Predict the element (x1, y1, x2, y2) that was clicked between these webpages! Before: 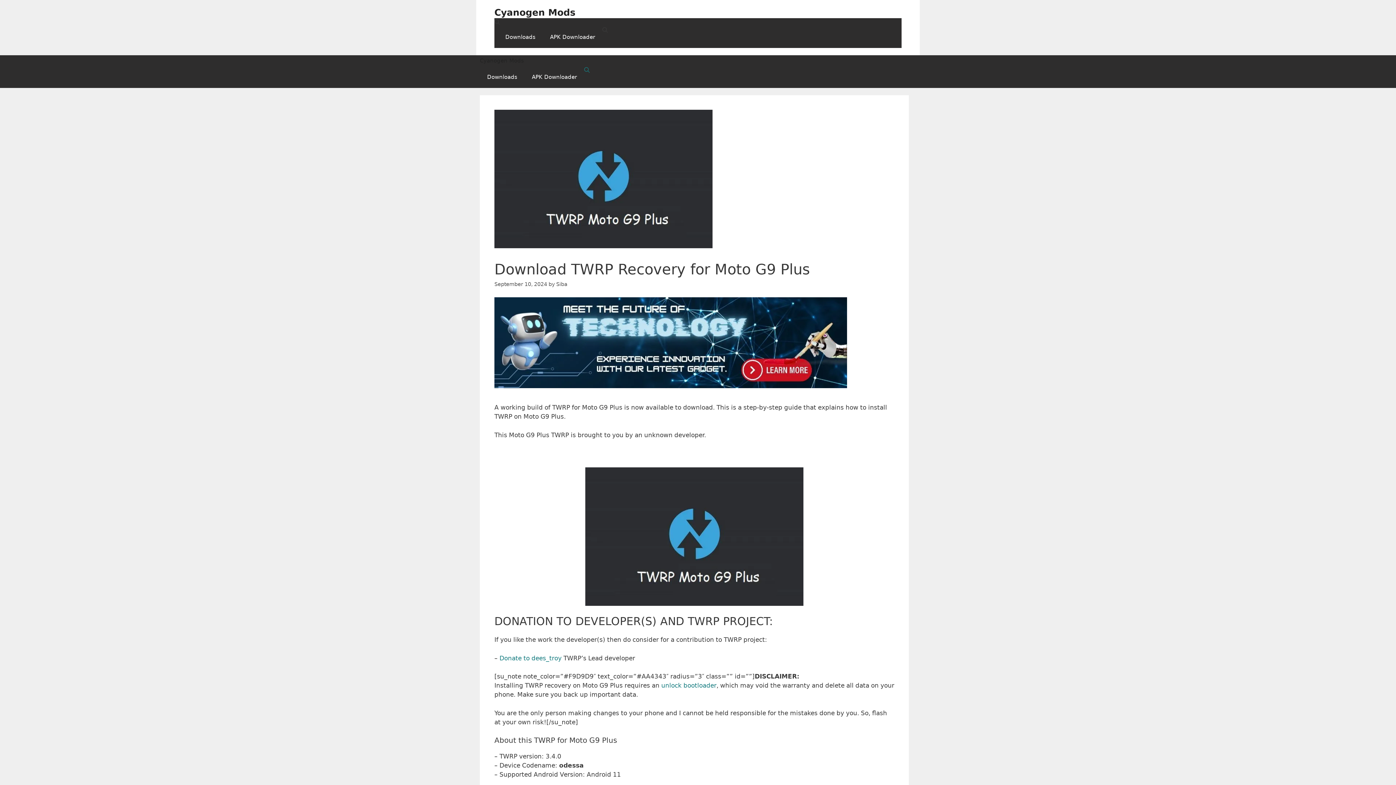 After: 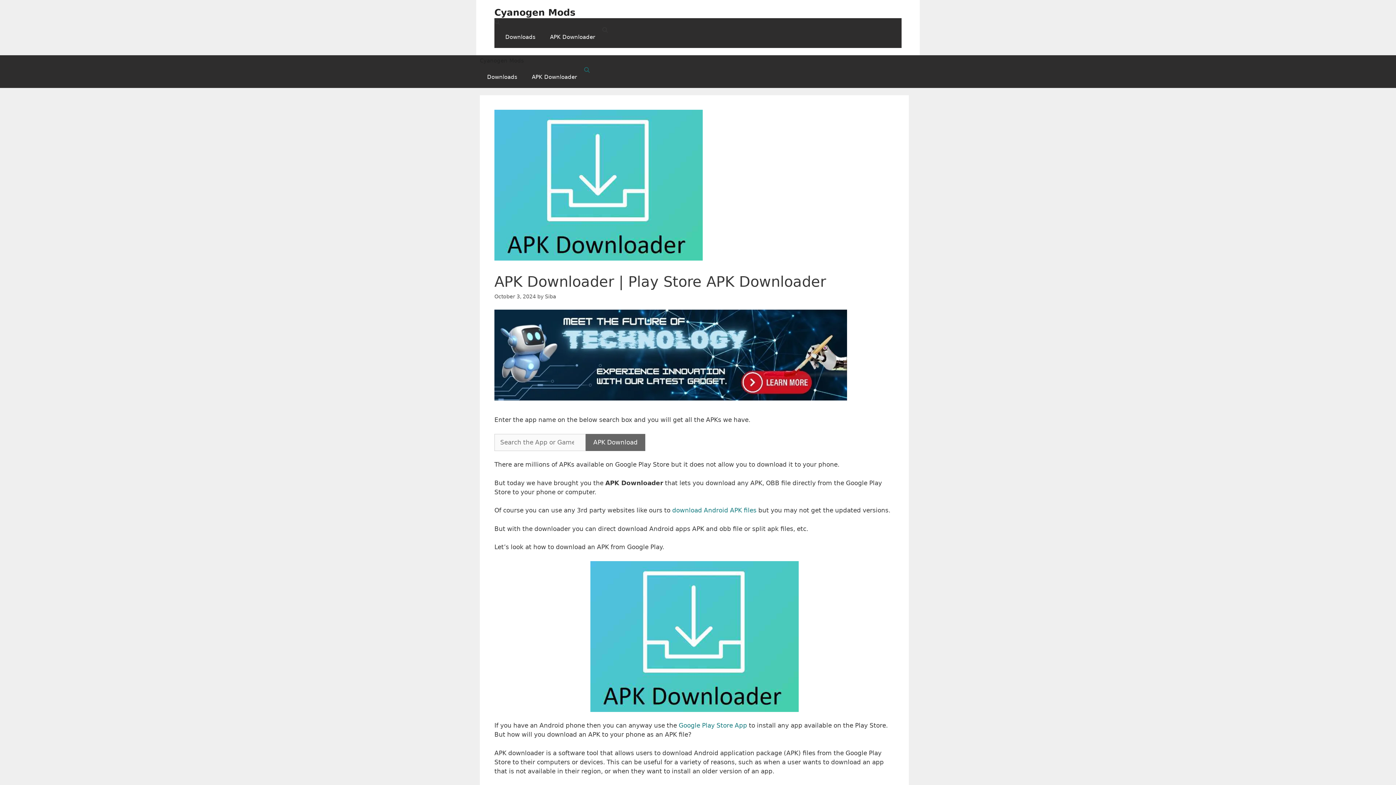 Action: label: APK Downloader bbox: (524, 66, 584, 88)